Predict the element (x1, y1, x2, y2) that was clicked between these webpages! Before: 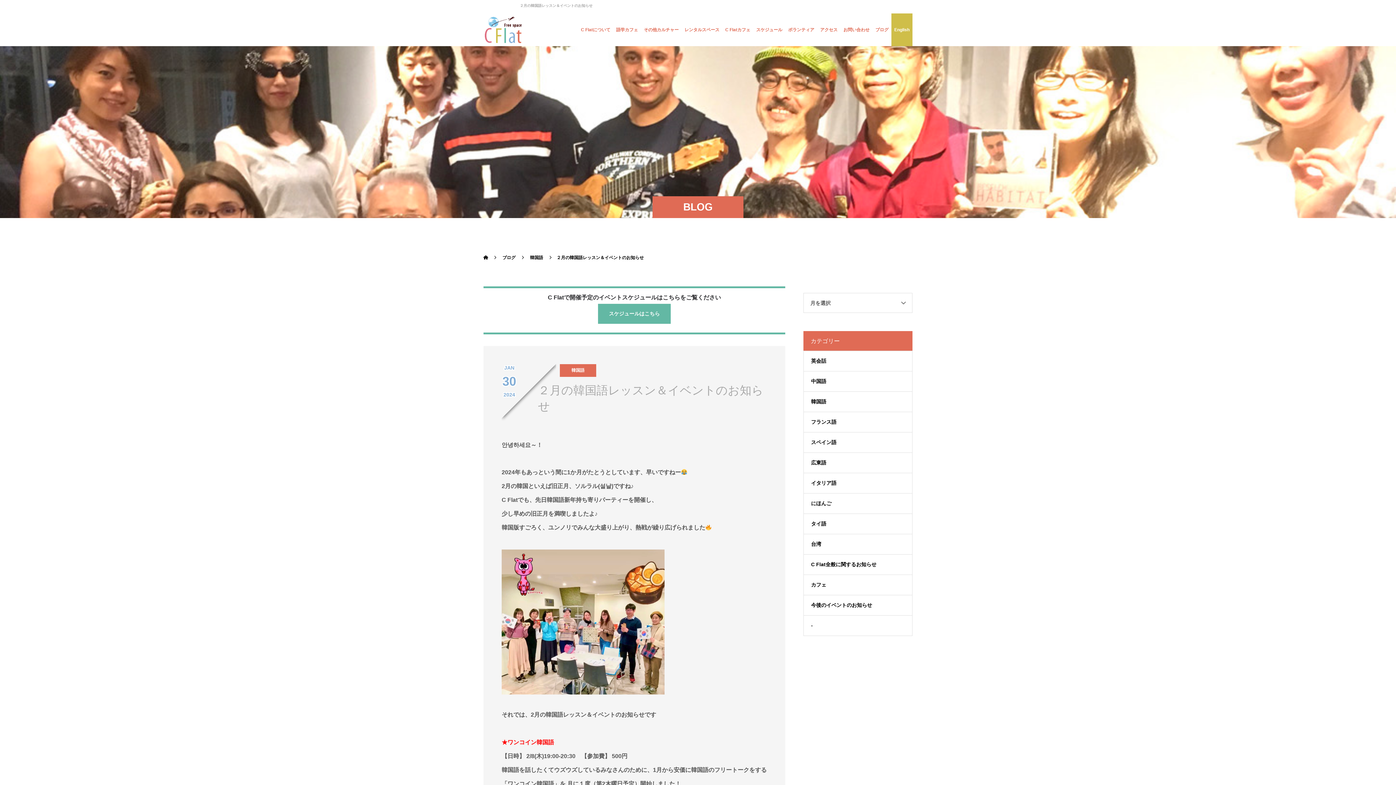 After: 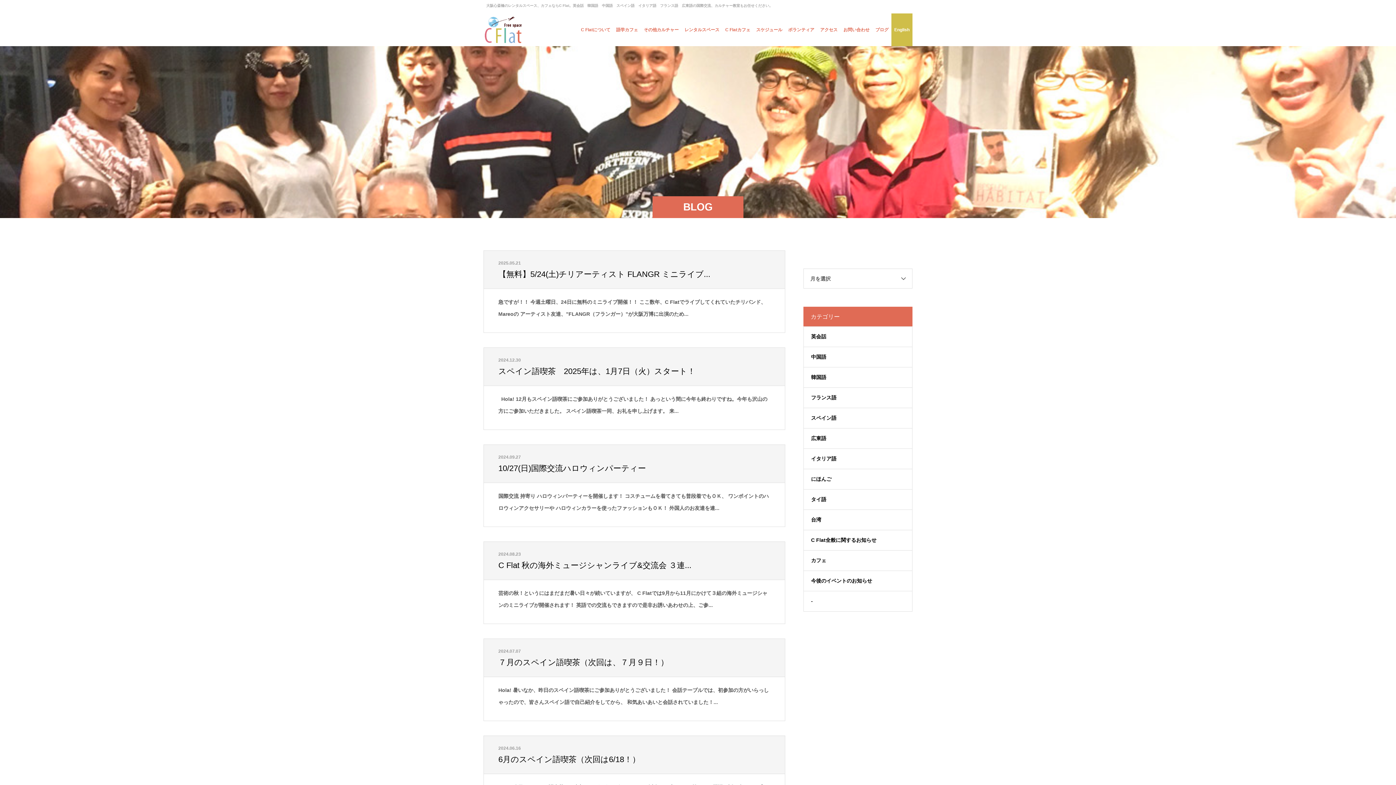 Action: bbox: (804, 432, 912, 452) label: スペイン語